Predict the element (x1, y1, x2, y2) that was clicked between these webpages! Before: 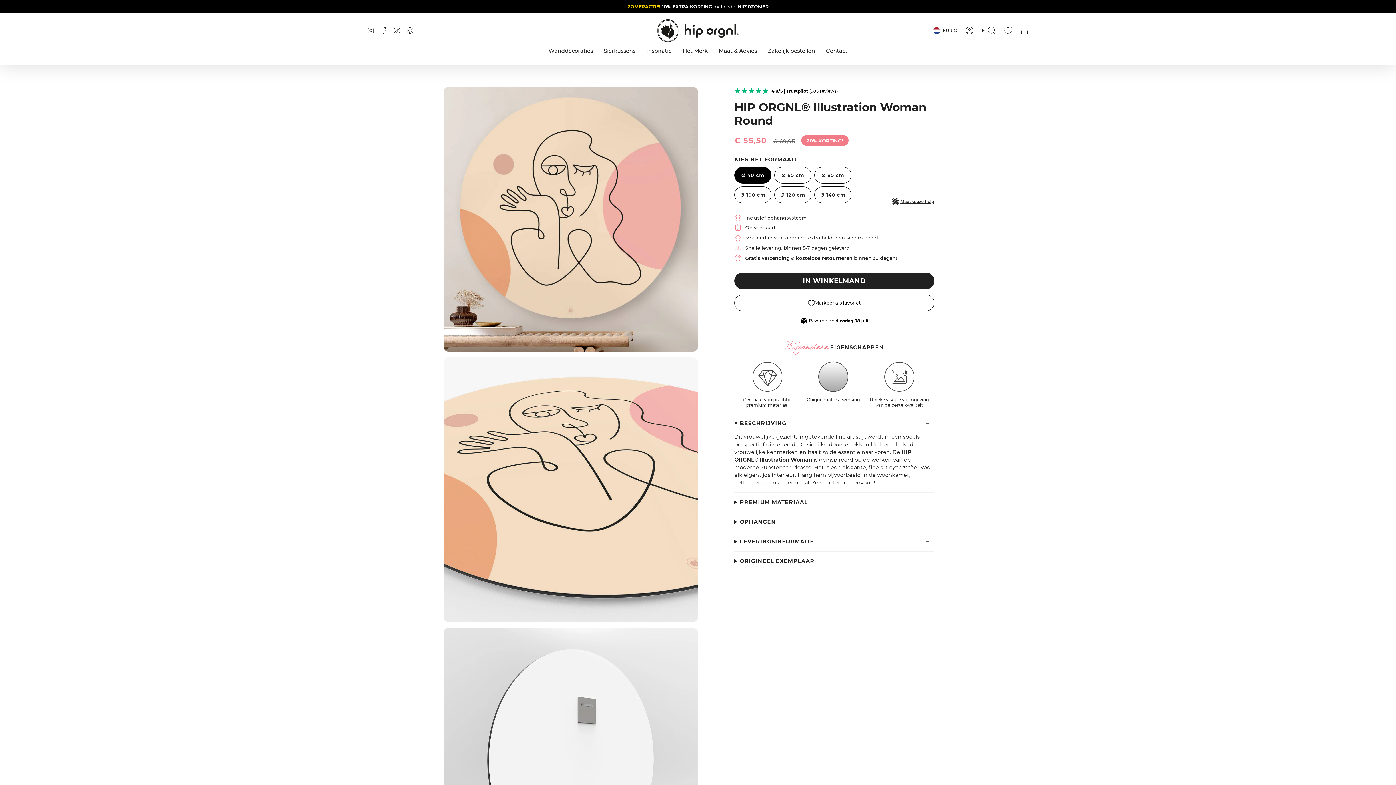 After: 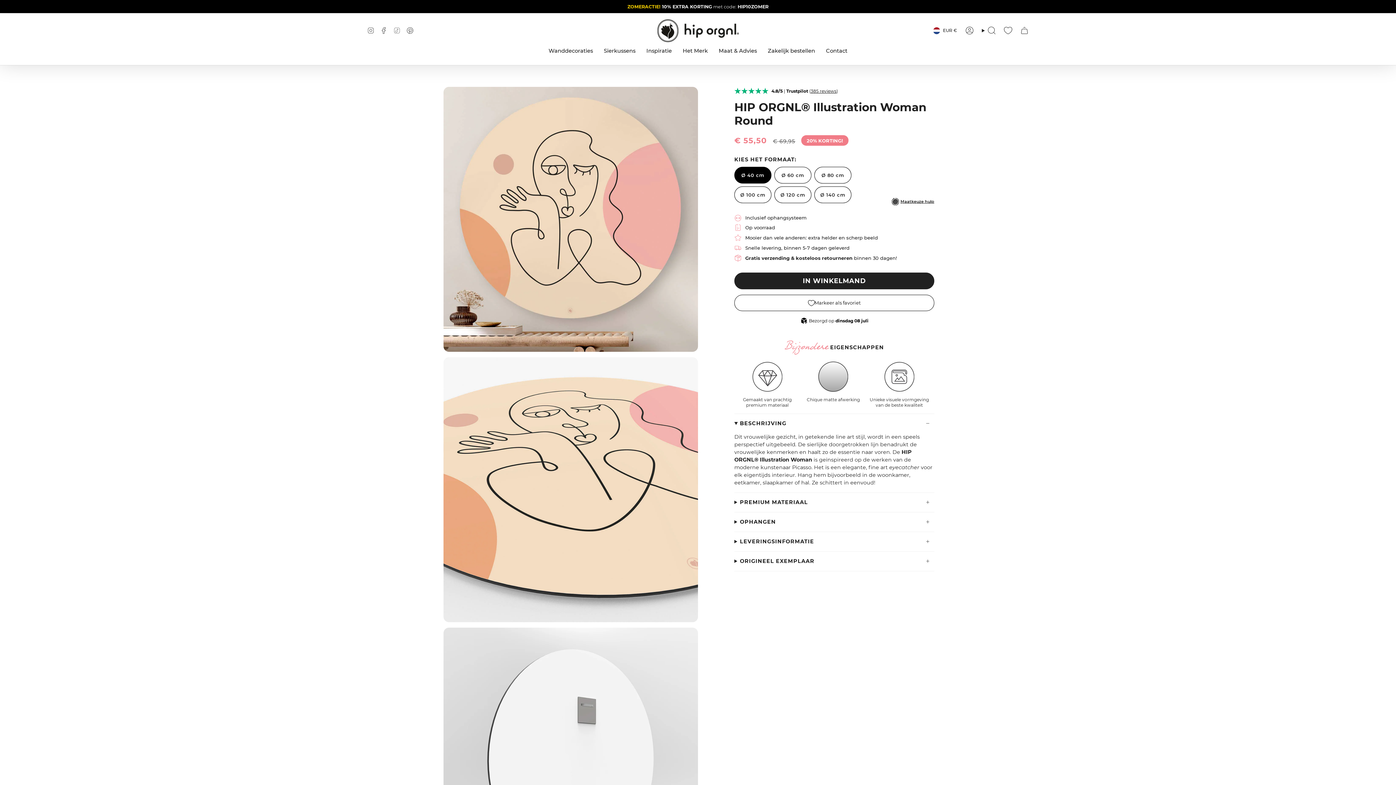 Action: bbox: (393, 26, 400, 33) label: TikTok